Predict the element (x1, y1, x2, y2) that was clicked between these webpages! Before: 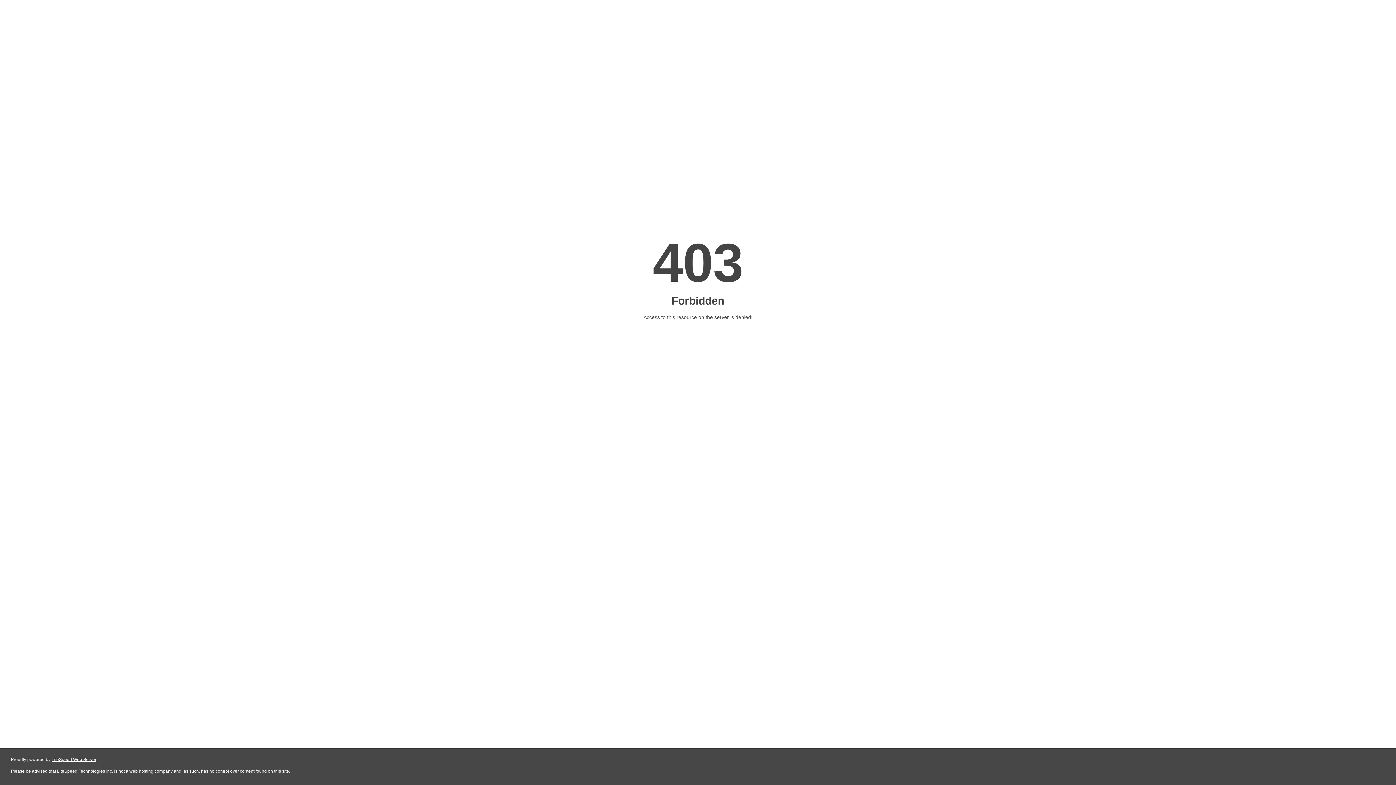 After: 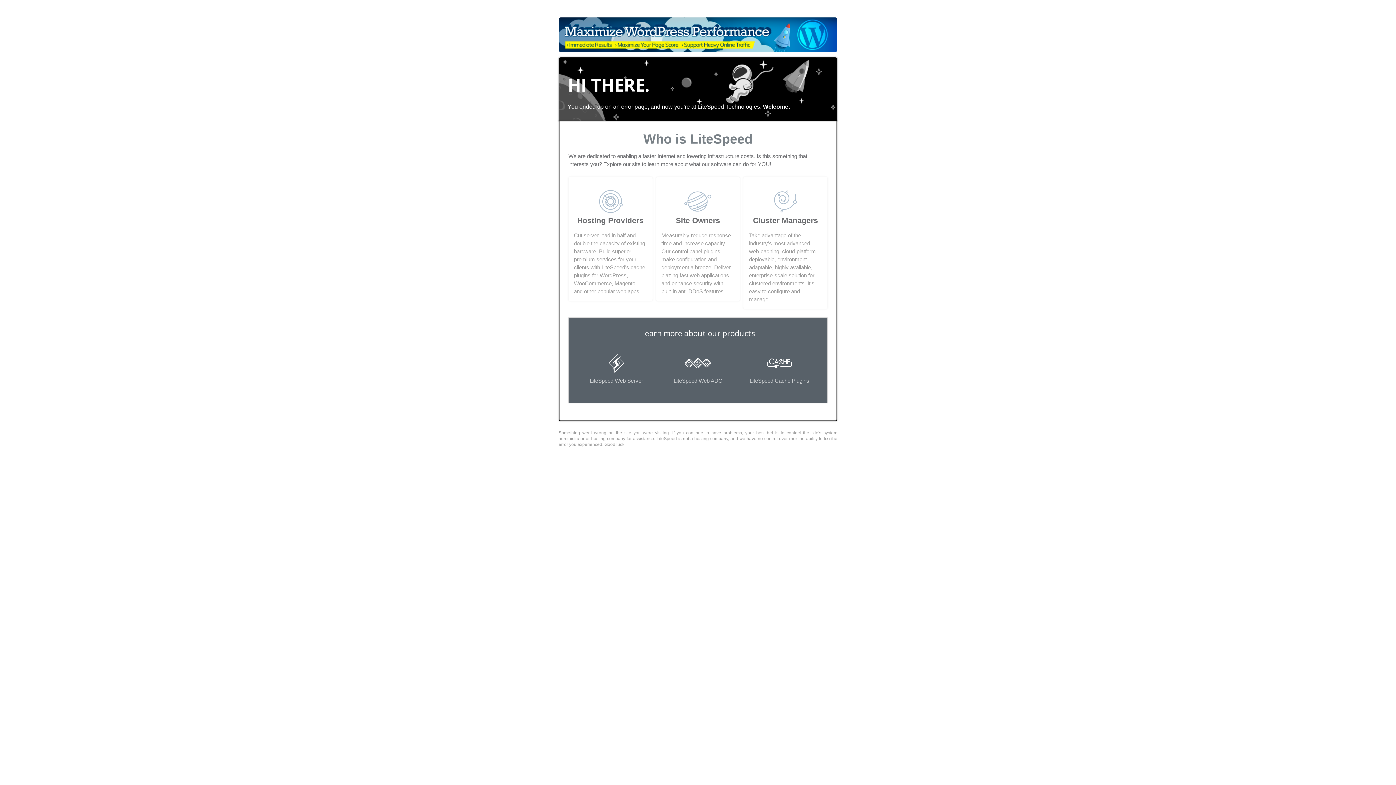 Action: label: LiteSpeed Web Server bbox: (51, 757, 96, 762)